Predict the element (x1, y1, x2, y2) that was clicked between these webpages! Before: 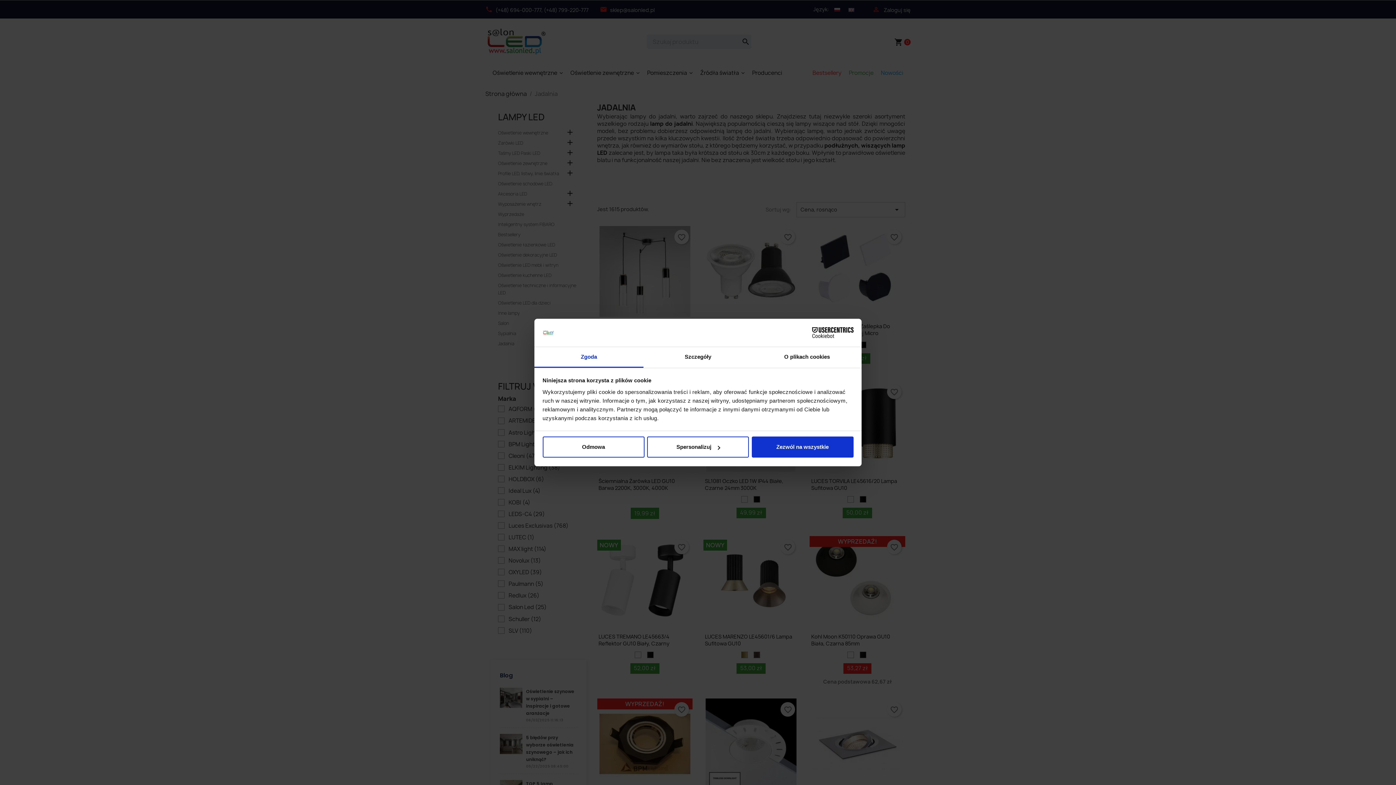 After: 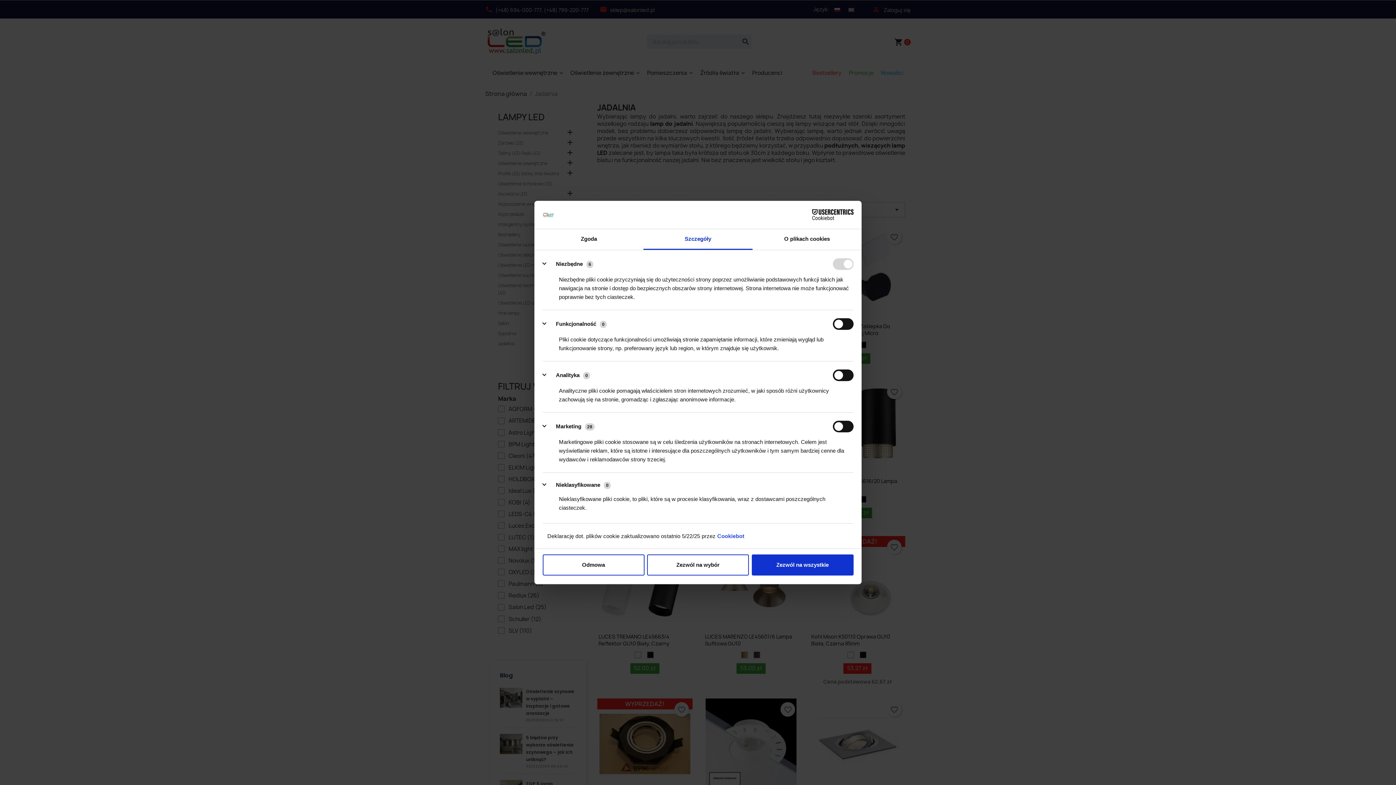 Action: bbox: (647, 436, 749, 457) label: Spersonalizuj